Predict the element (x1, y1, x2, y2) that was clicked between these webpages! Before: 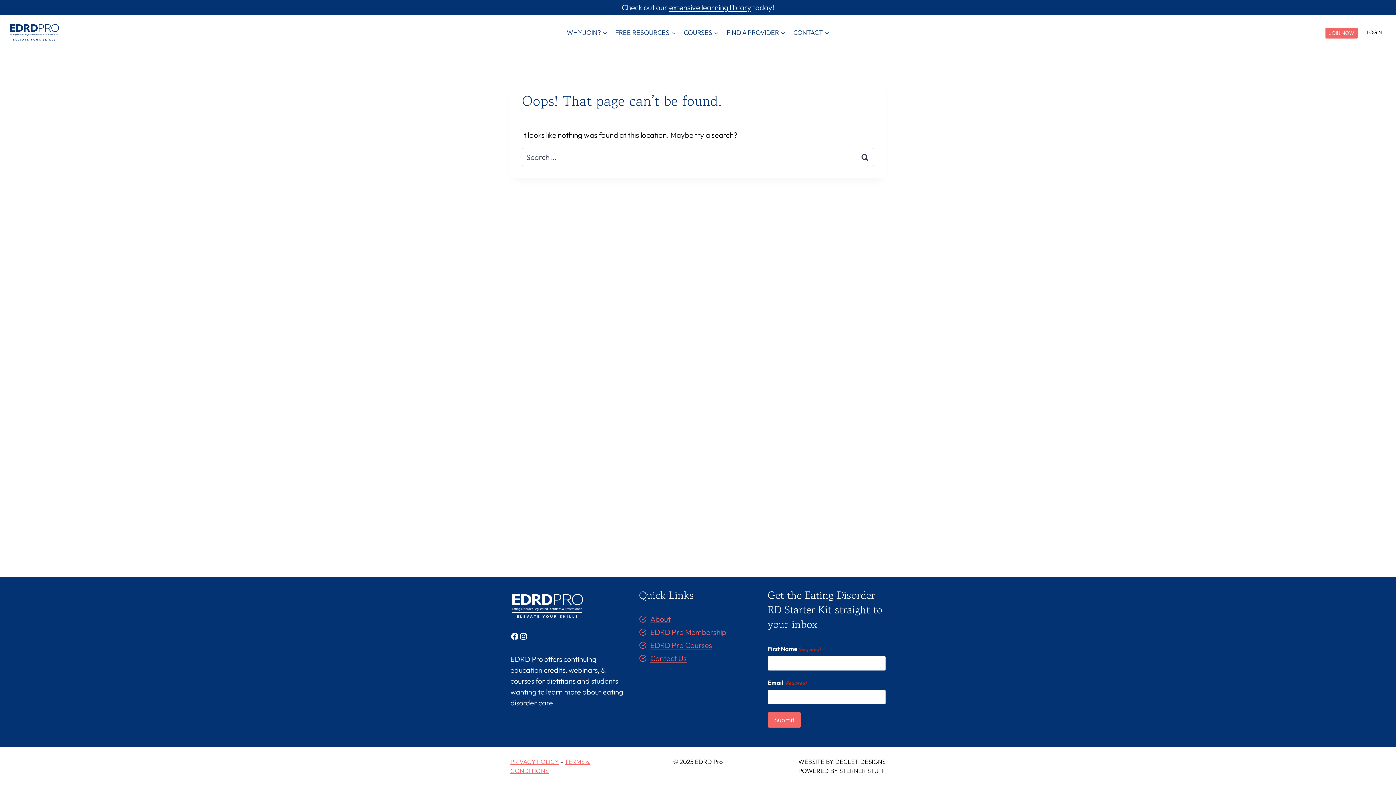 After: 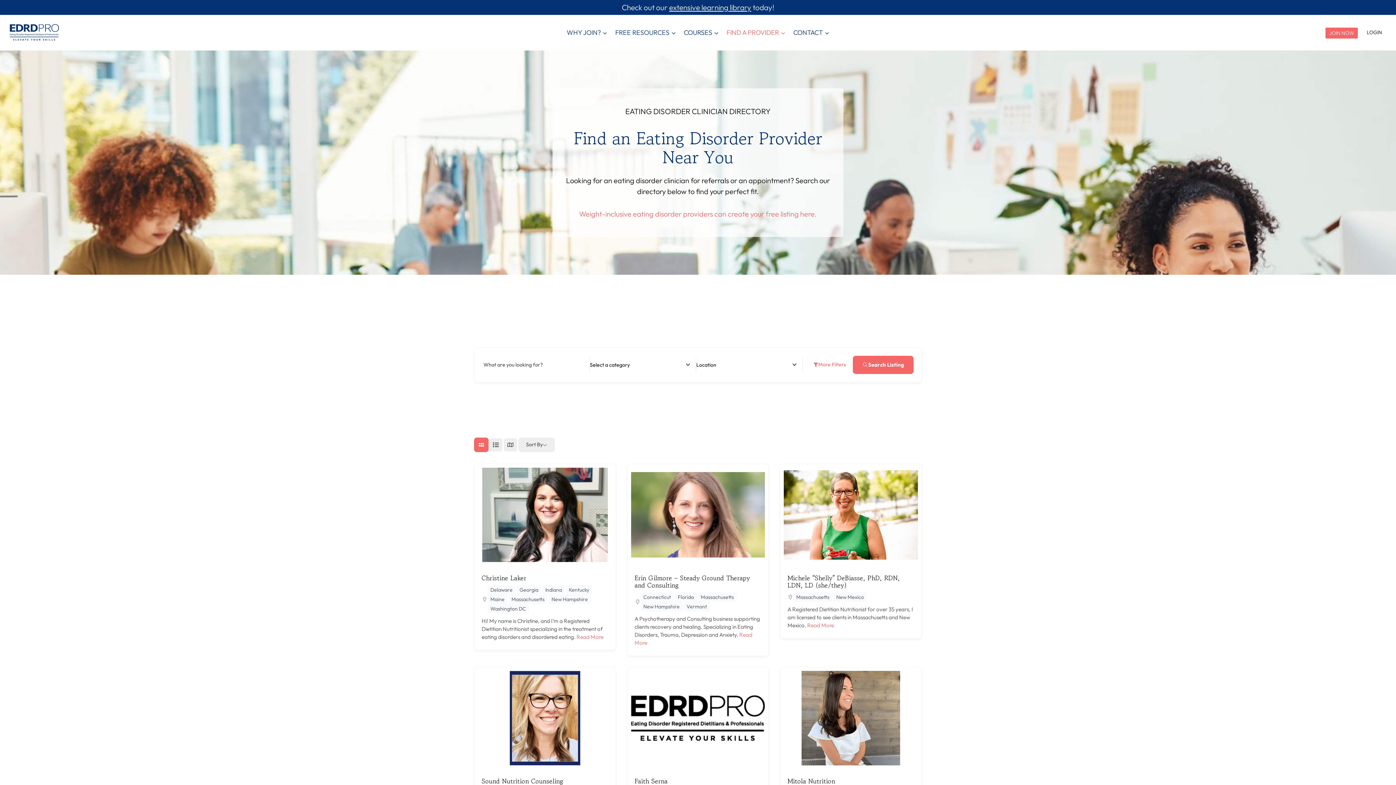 Action: bbox: (722, 23, 789, 41) label: FIND A PROVIDER